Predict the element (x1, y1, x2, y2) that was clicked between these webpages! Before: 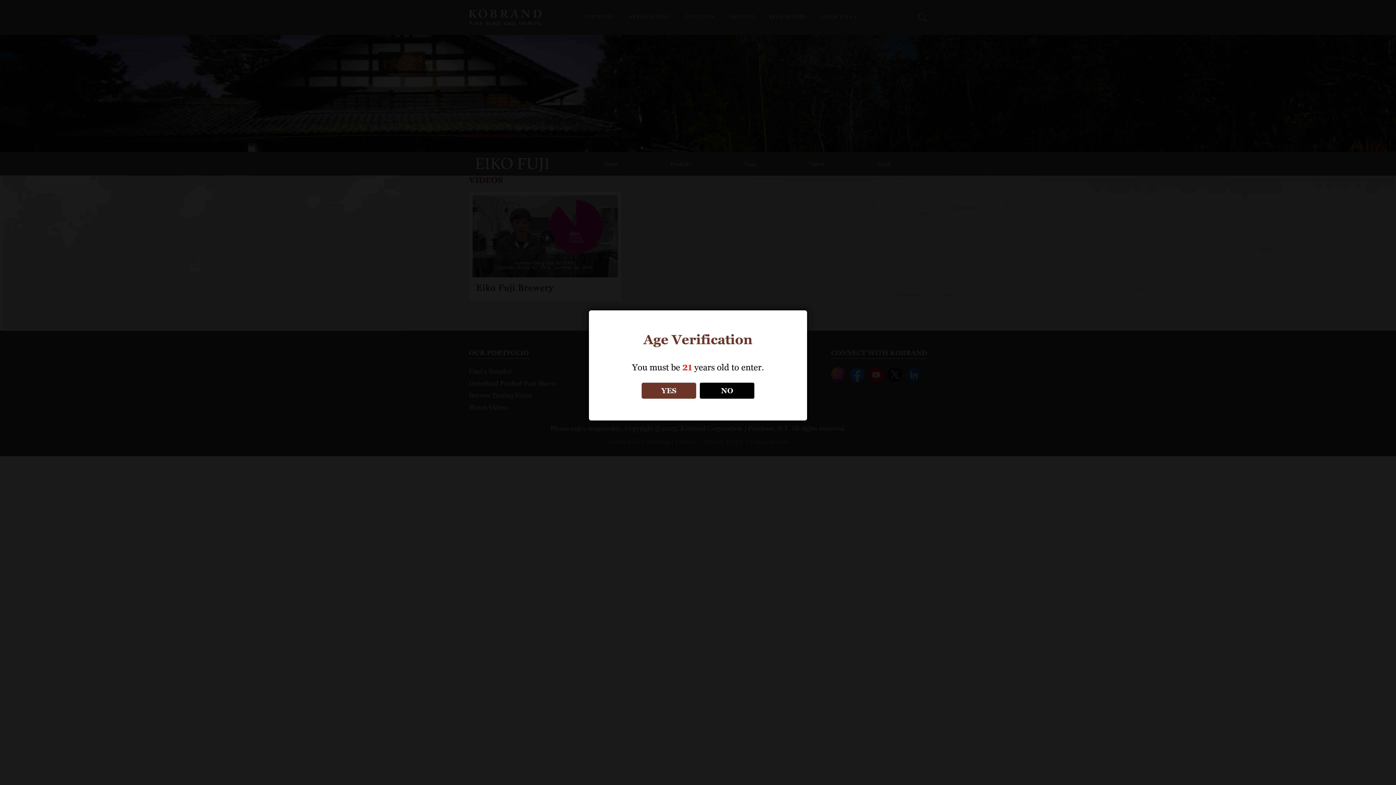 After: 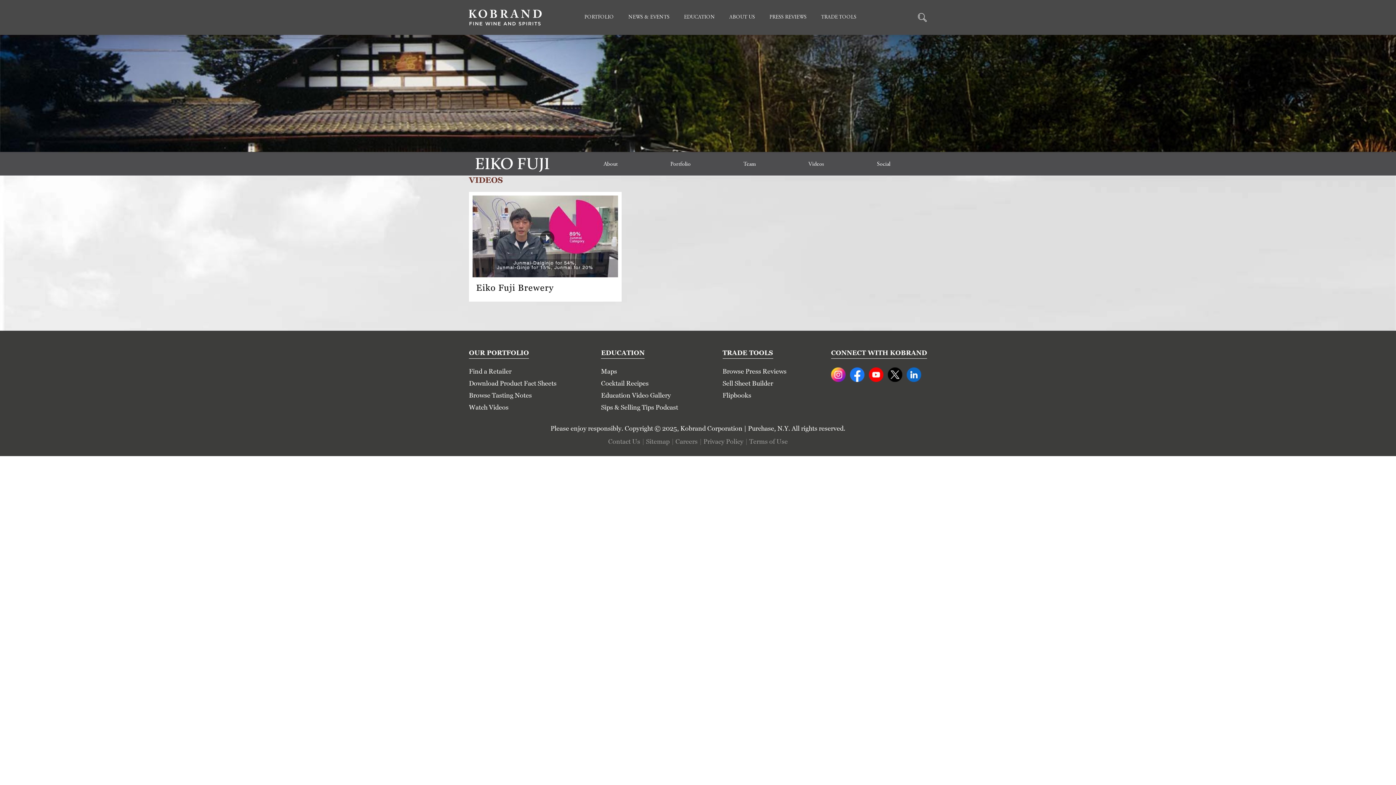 Action: bbox: (641, 382, 696, 398) label: YES